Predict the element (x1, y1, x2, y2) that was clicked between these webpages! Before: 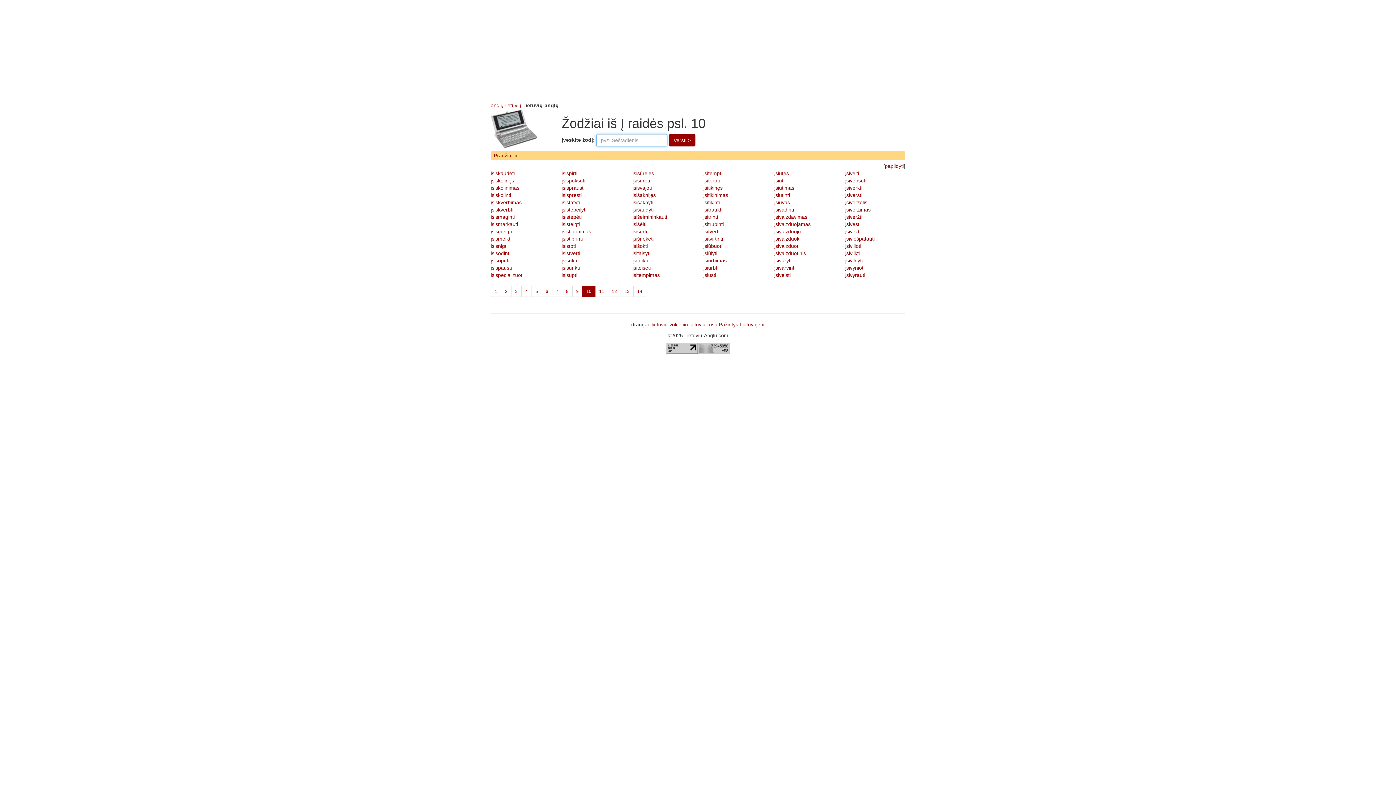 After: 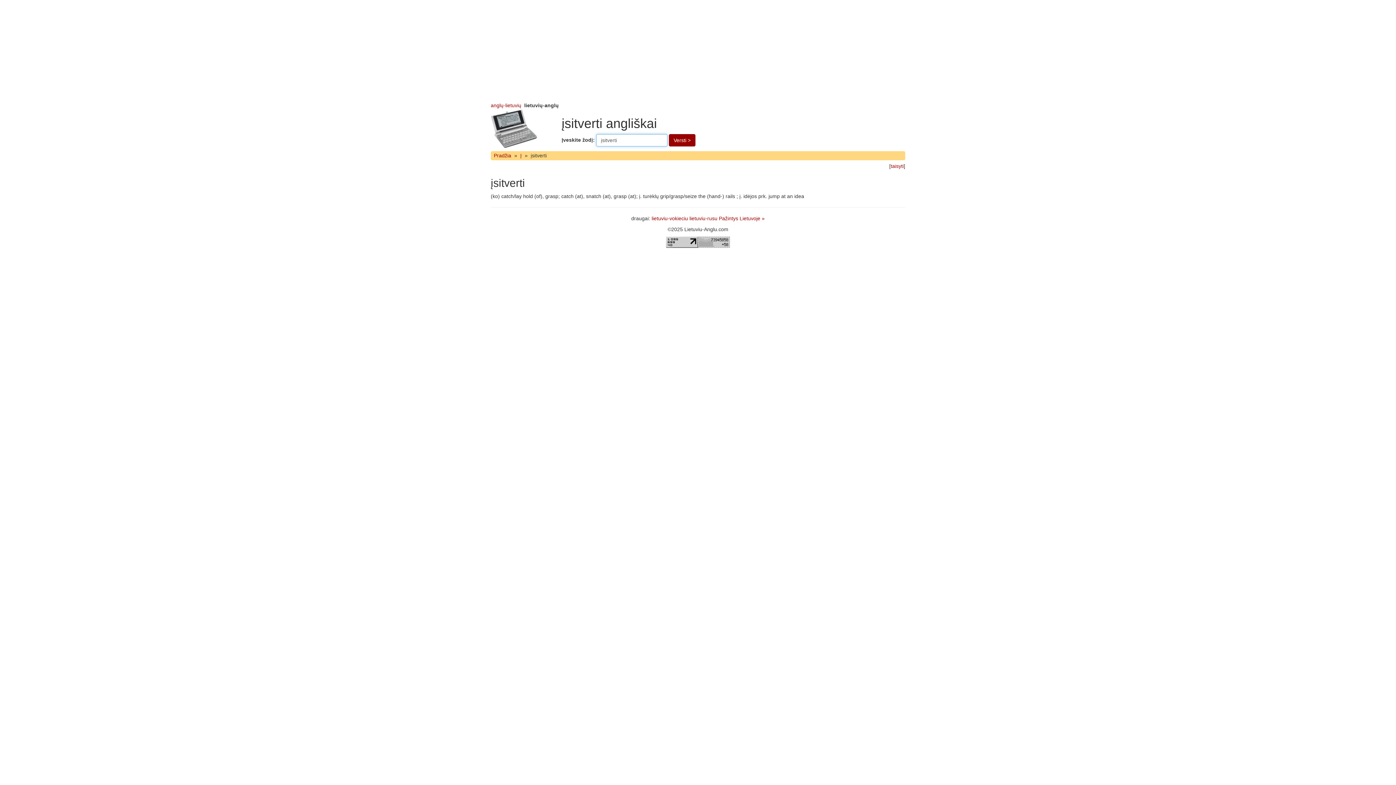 Action: bbox: (703, 228, 719, 234) label: įsitverti